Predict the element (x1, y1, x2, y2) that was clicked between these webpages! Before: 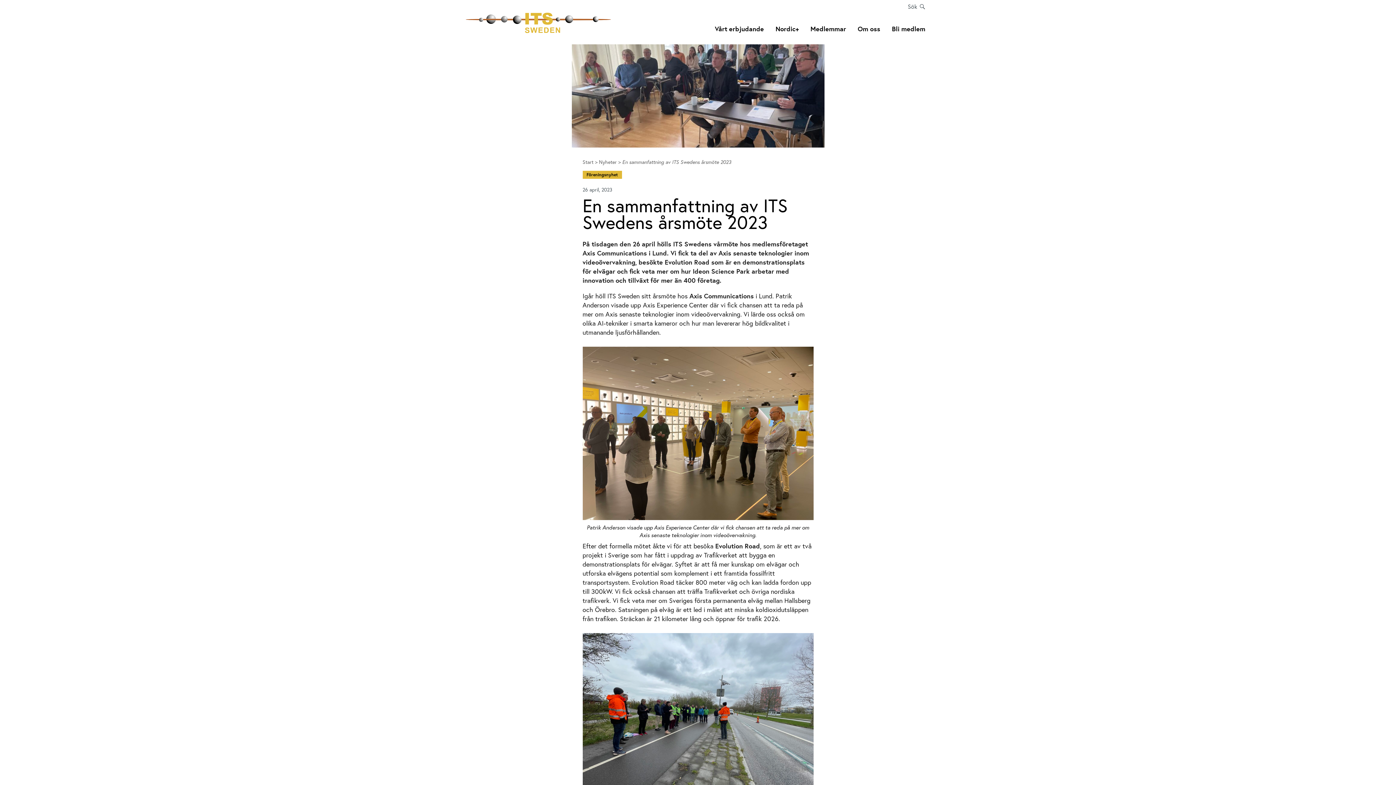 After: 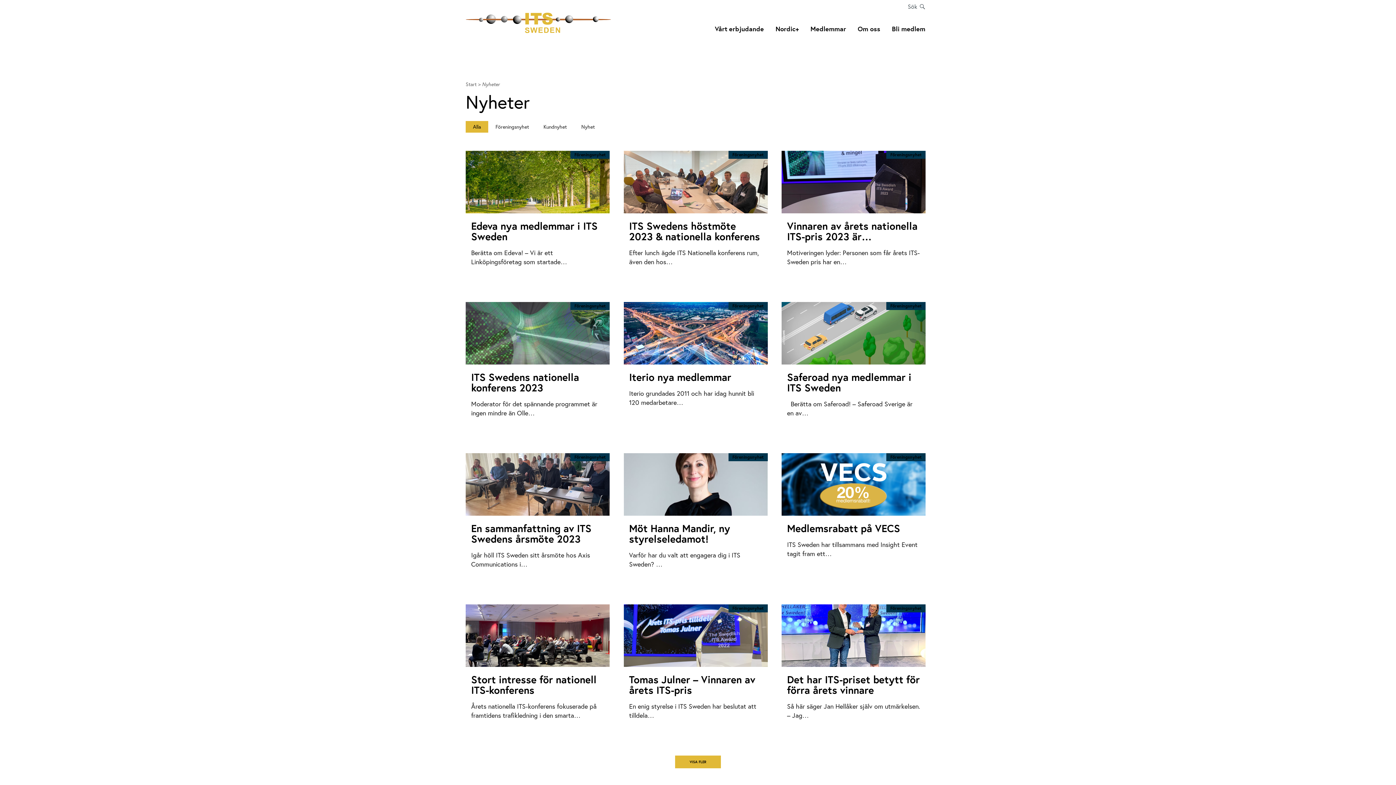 Action: label: Nyheter bbox: (599, 158, 616, 165)